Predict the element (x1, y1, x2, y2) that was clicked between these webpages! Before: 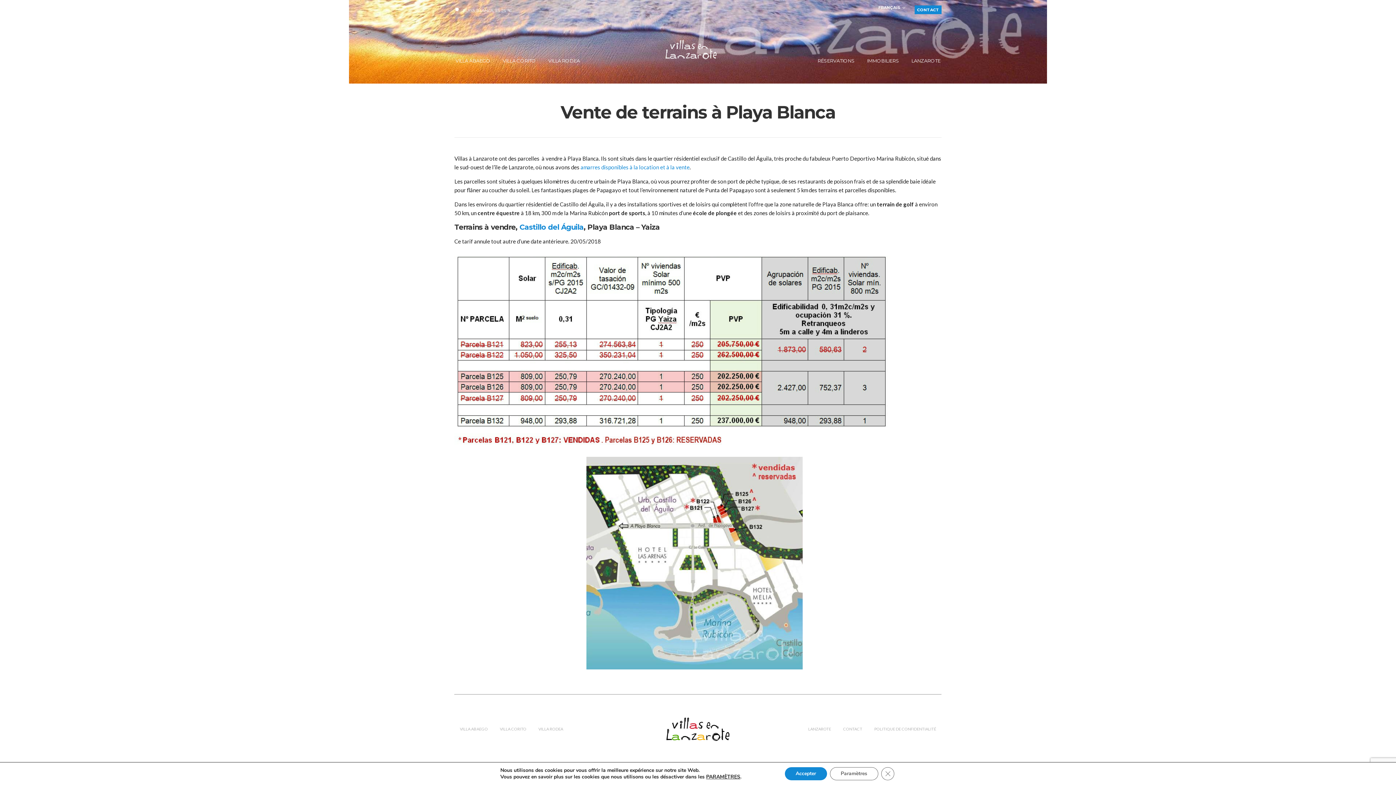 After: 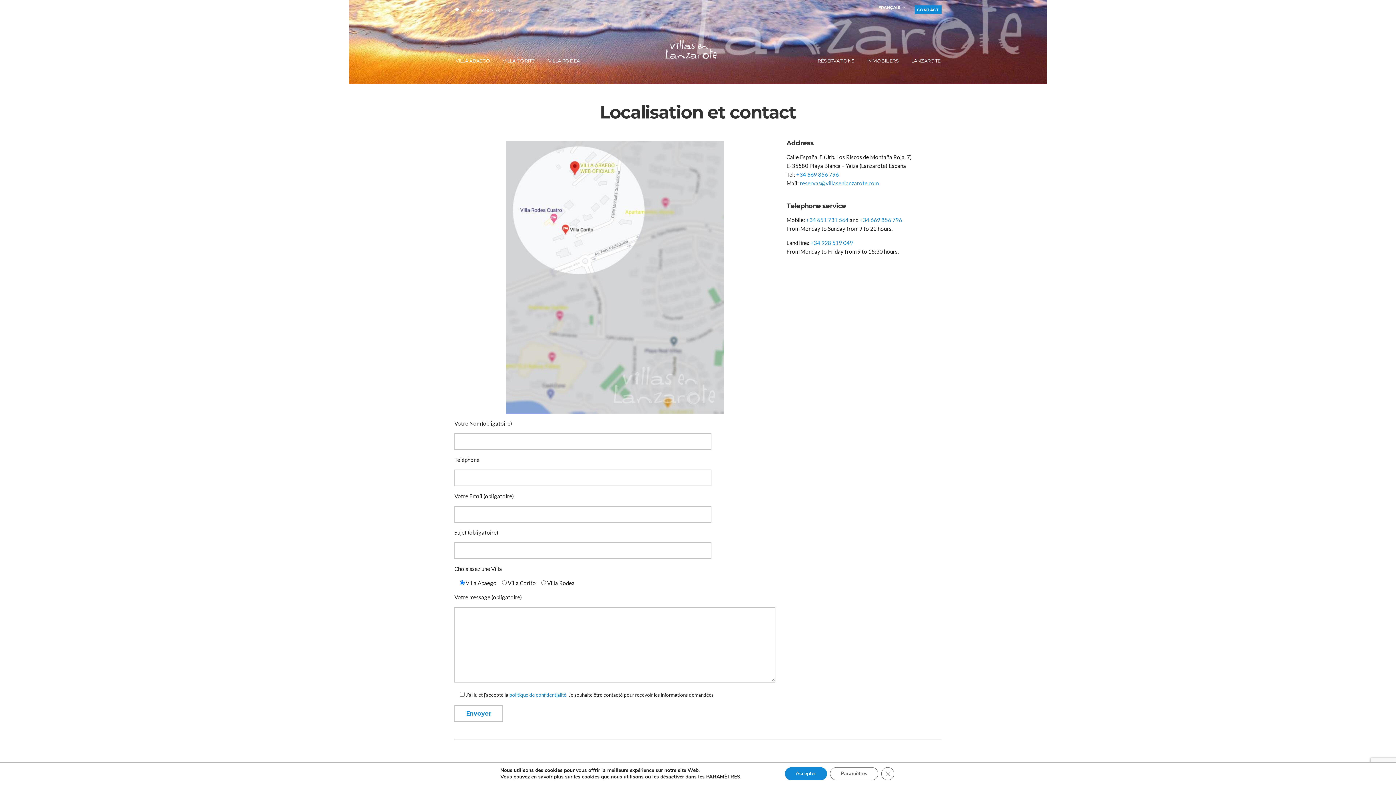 Action: bbox: (843, 726, 862, 734) label: CONTACT